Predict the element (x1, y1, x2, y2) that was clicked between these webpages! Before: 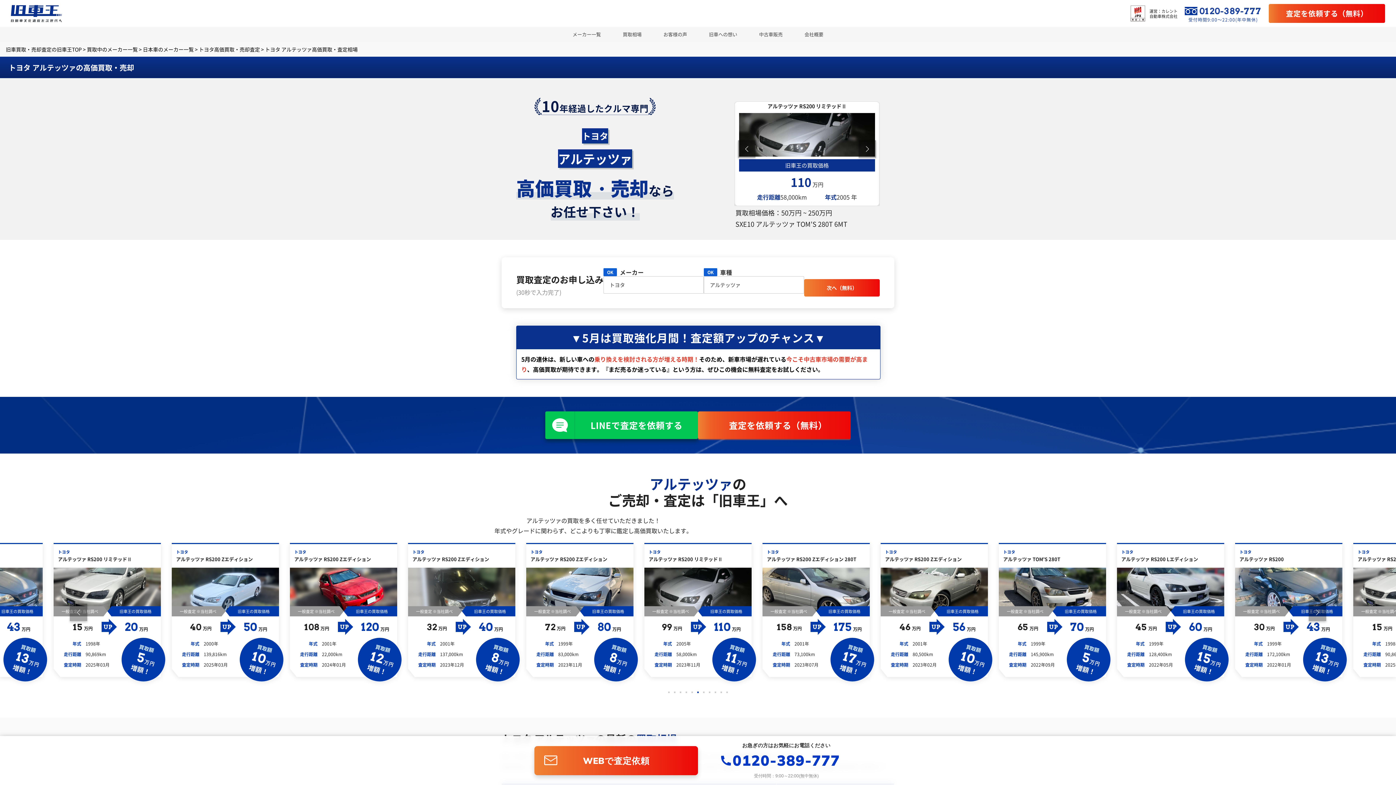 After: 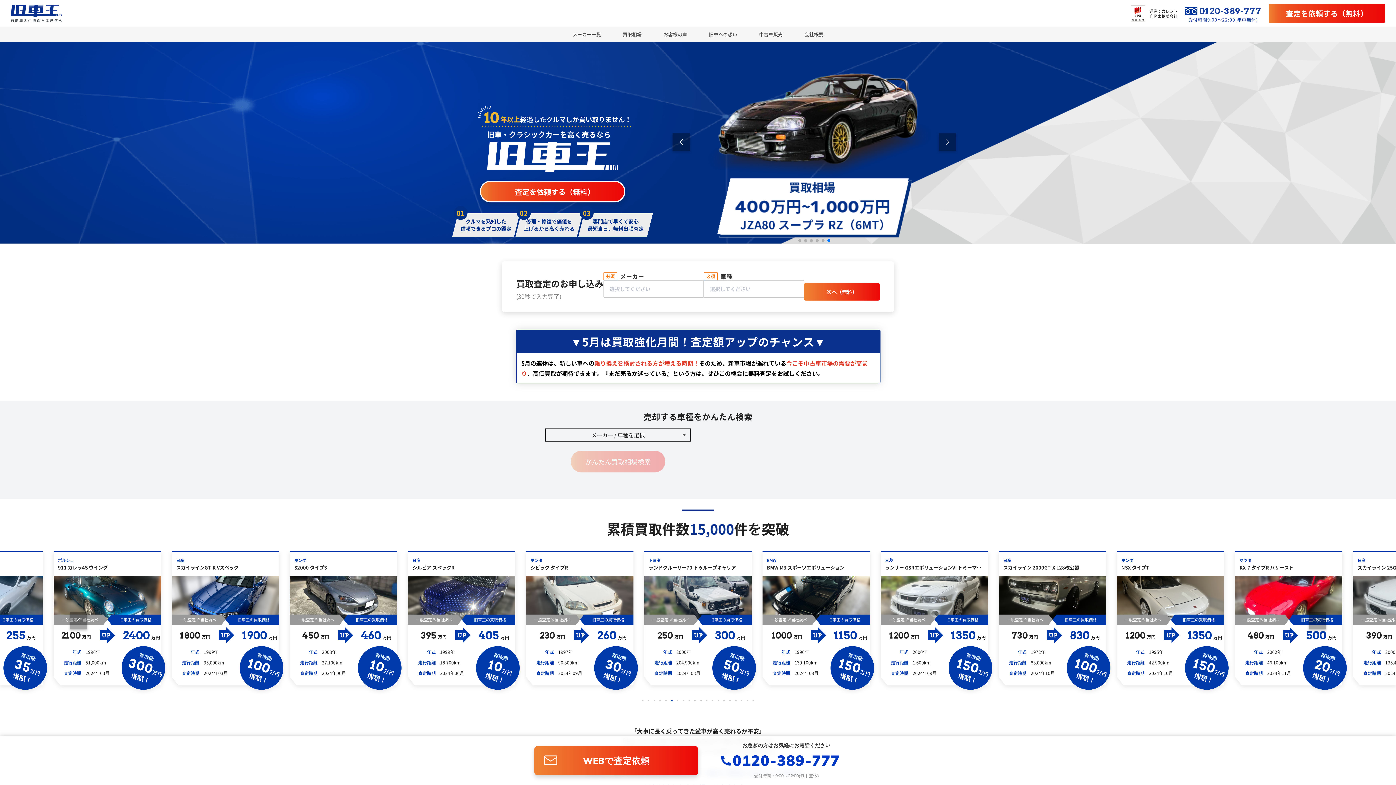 Action: label: 旧車買取・売却査定の旧車王TOP bbox: (5, 45, 81, 53)